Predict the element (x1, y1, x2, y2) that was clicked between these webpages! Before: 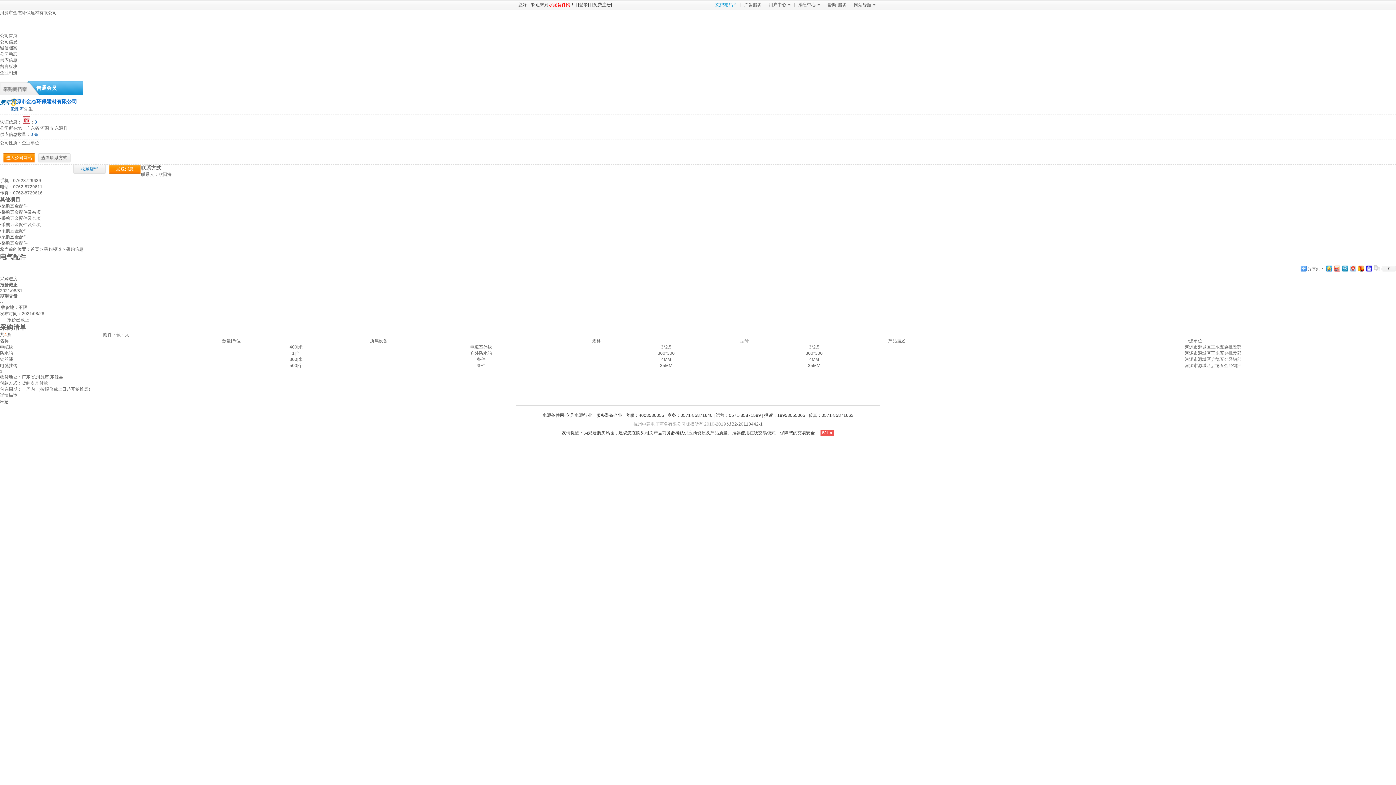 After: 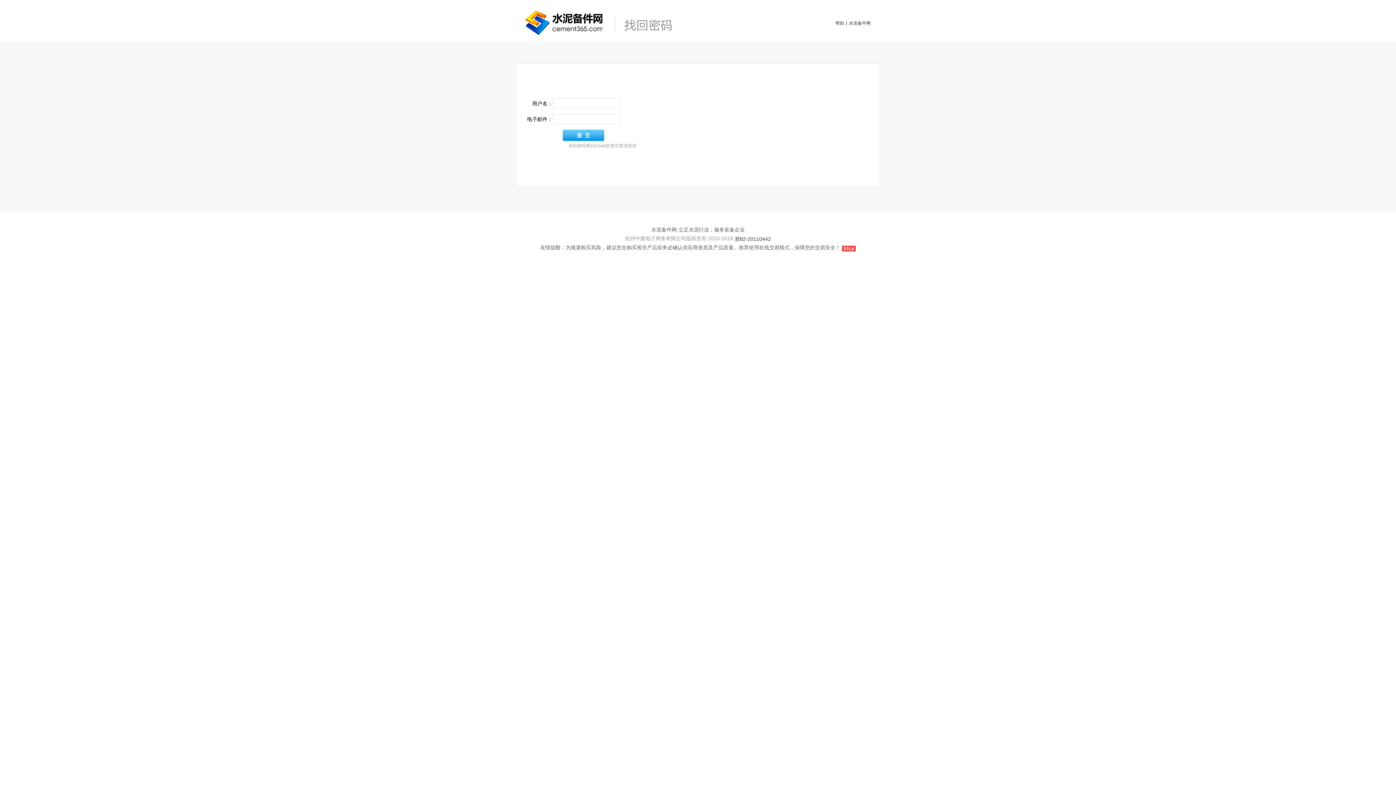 Action: label: 忘记密码？ bbox: (715, 2, 737, 7)